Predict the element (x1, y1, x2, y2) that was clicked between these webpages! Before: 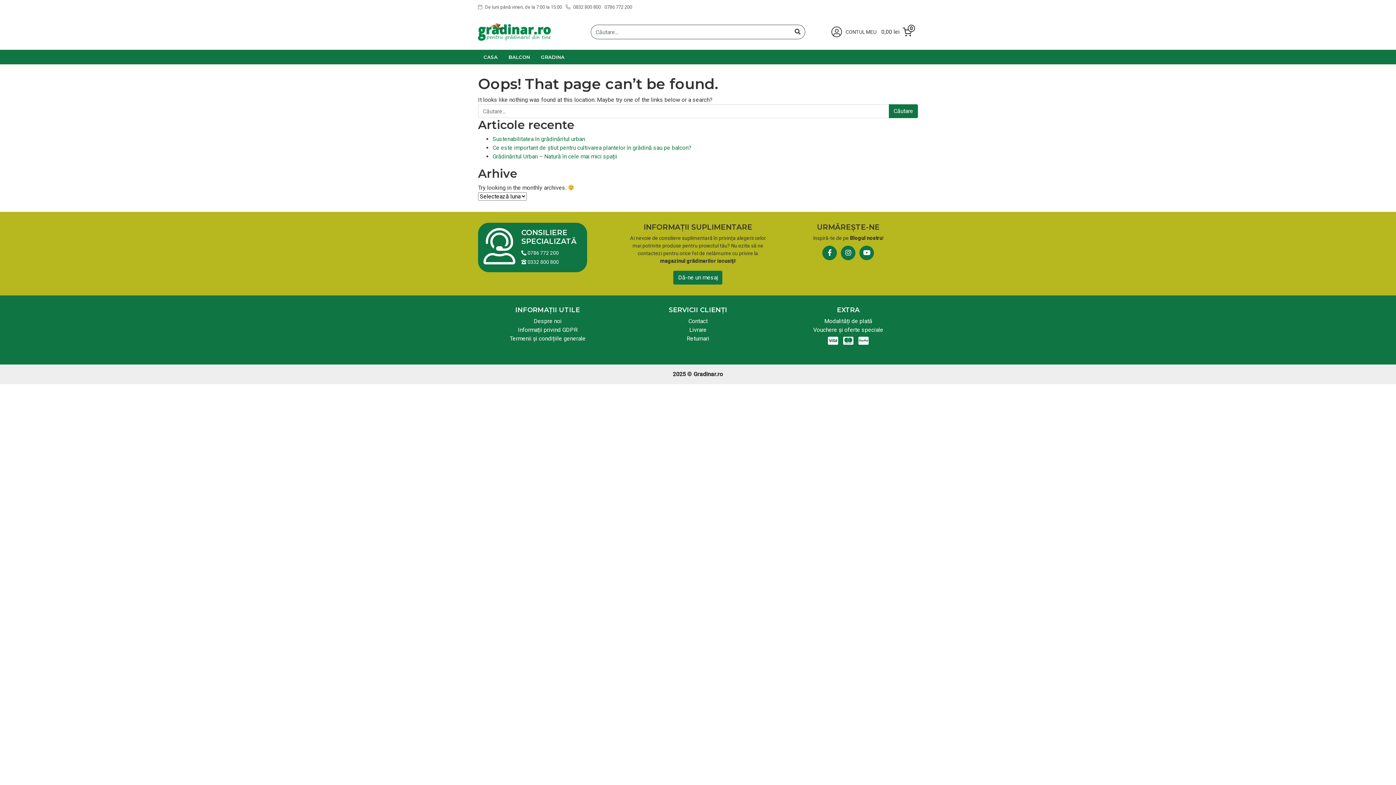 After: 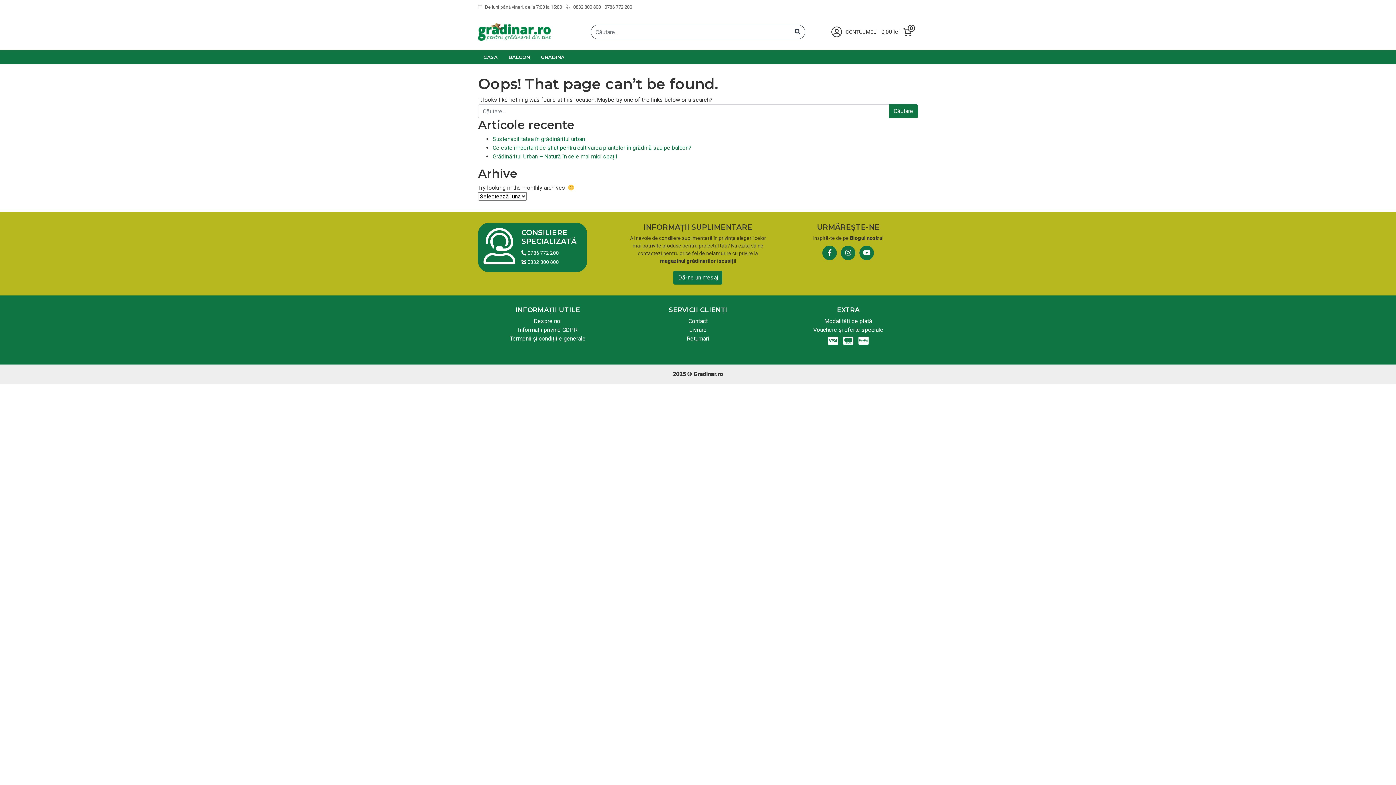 Action: bbox: (521, 248, 581, 257) label:  0786 772 200